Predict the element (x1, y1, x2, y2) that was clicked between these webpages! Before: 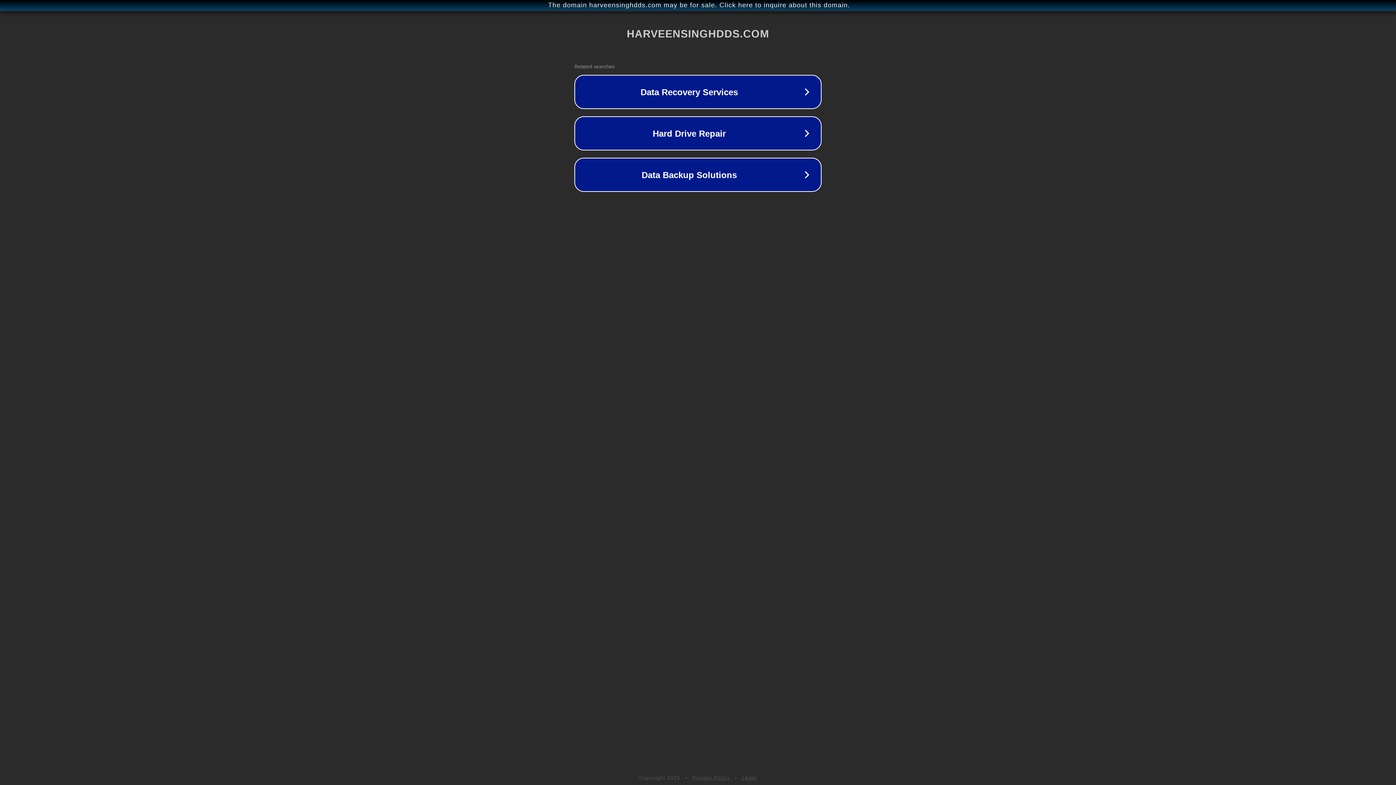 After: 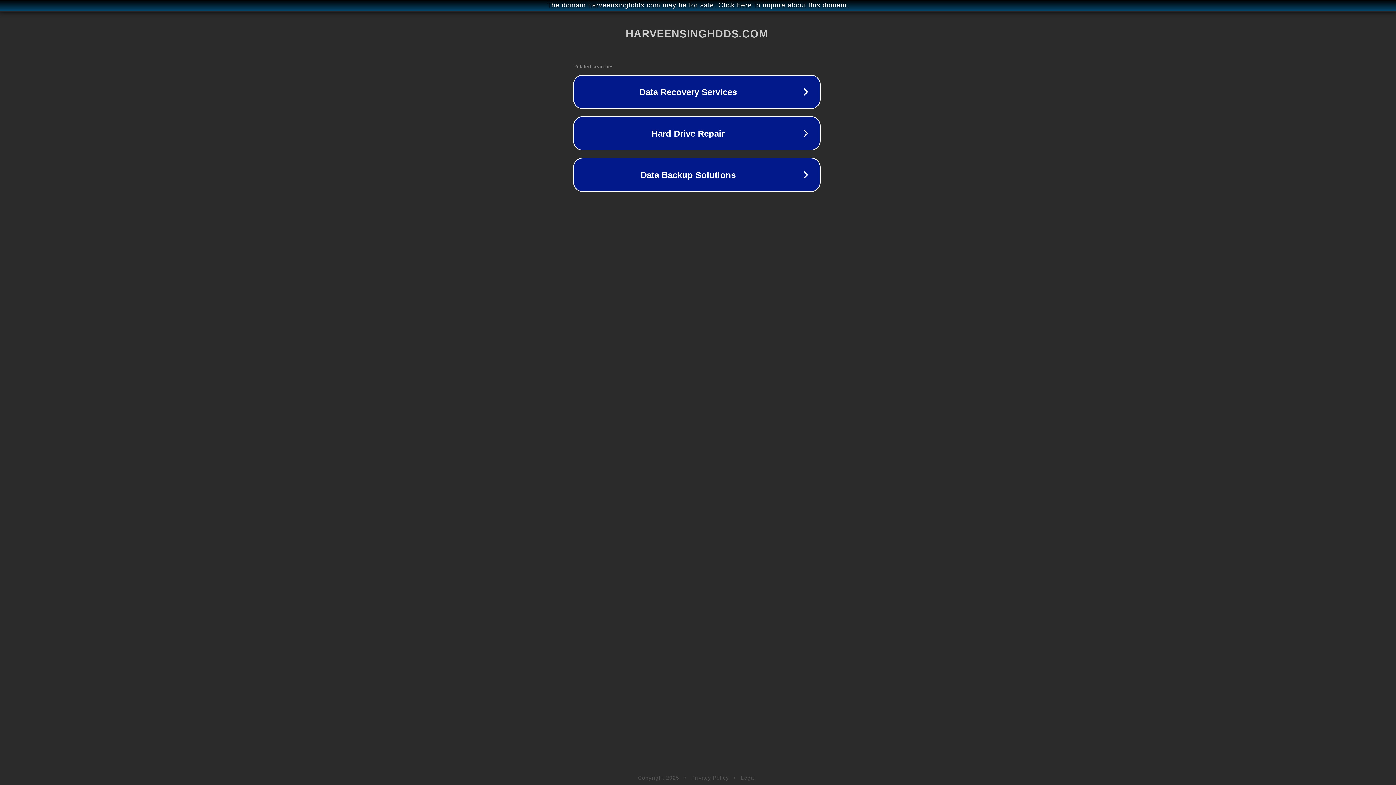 Action: label: The domain harveensinghdds.com may be for sale. Click here to inquire about this domain. bbox: (1, 1, 1397, 9)